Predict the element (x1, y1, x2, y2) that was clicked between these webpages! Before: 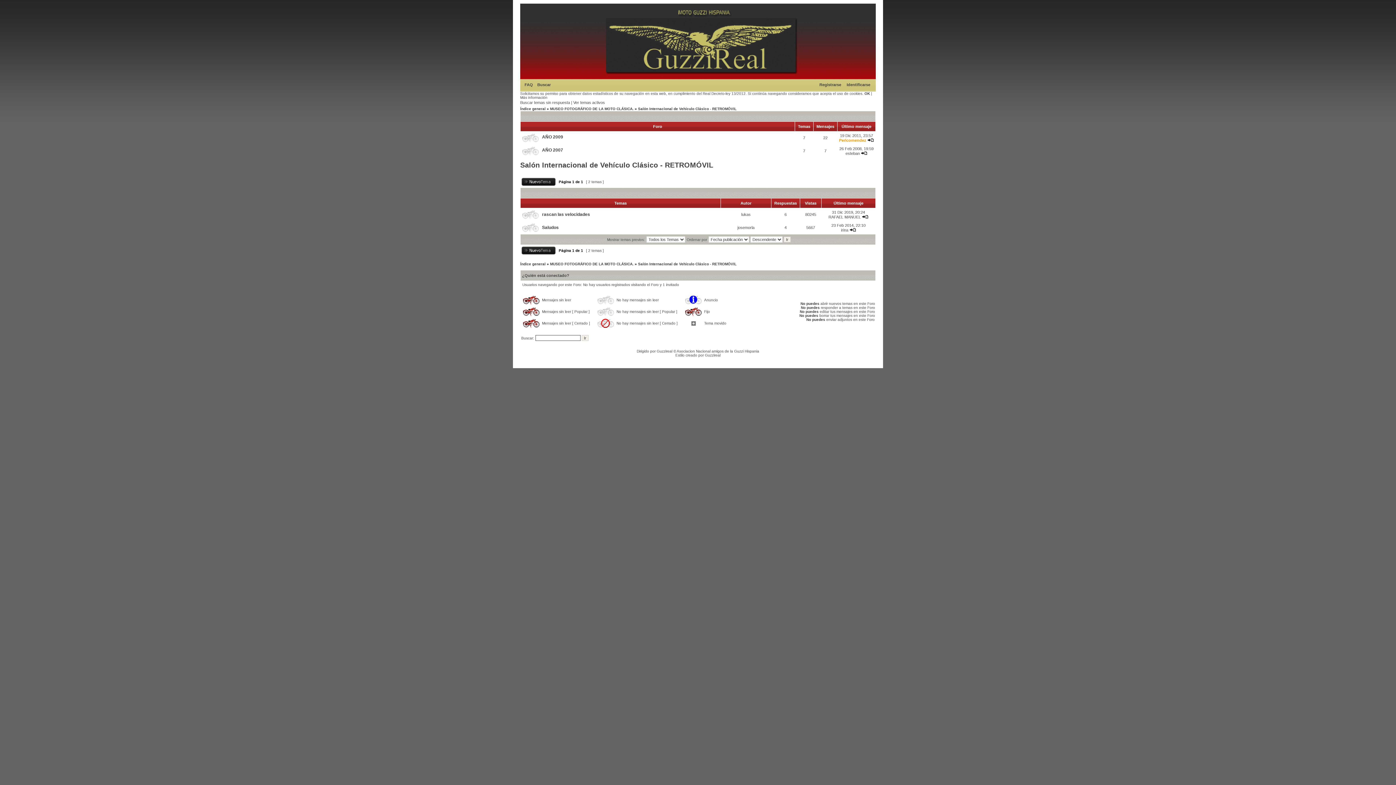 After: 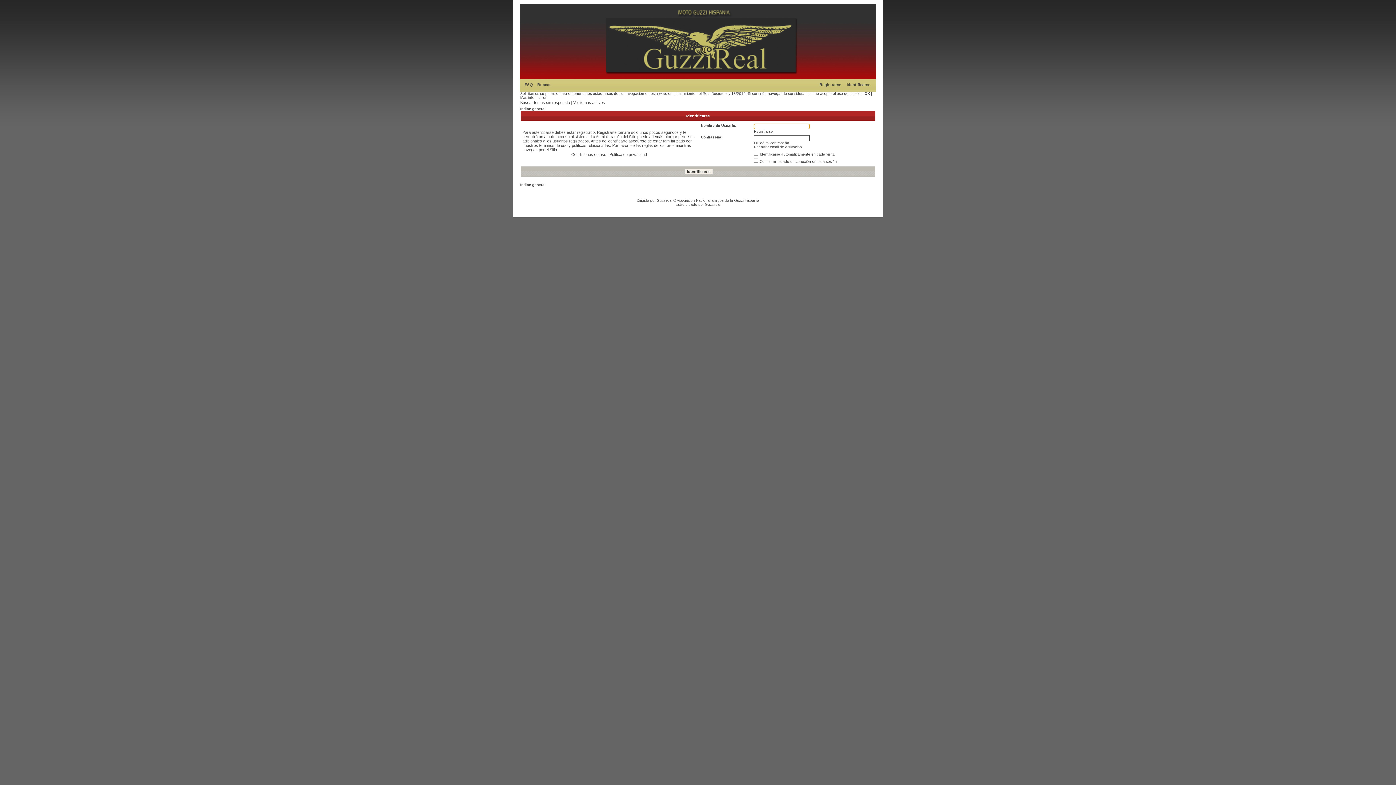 Action: label: Identificarse bbox: (846, 82, 870, 86)